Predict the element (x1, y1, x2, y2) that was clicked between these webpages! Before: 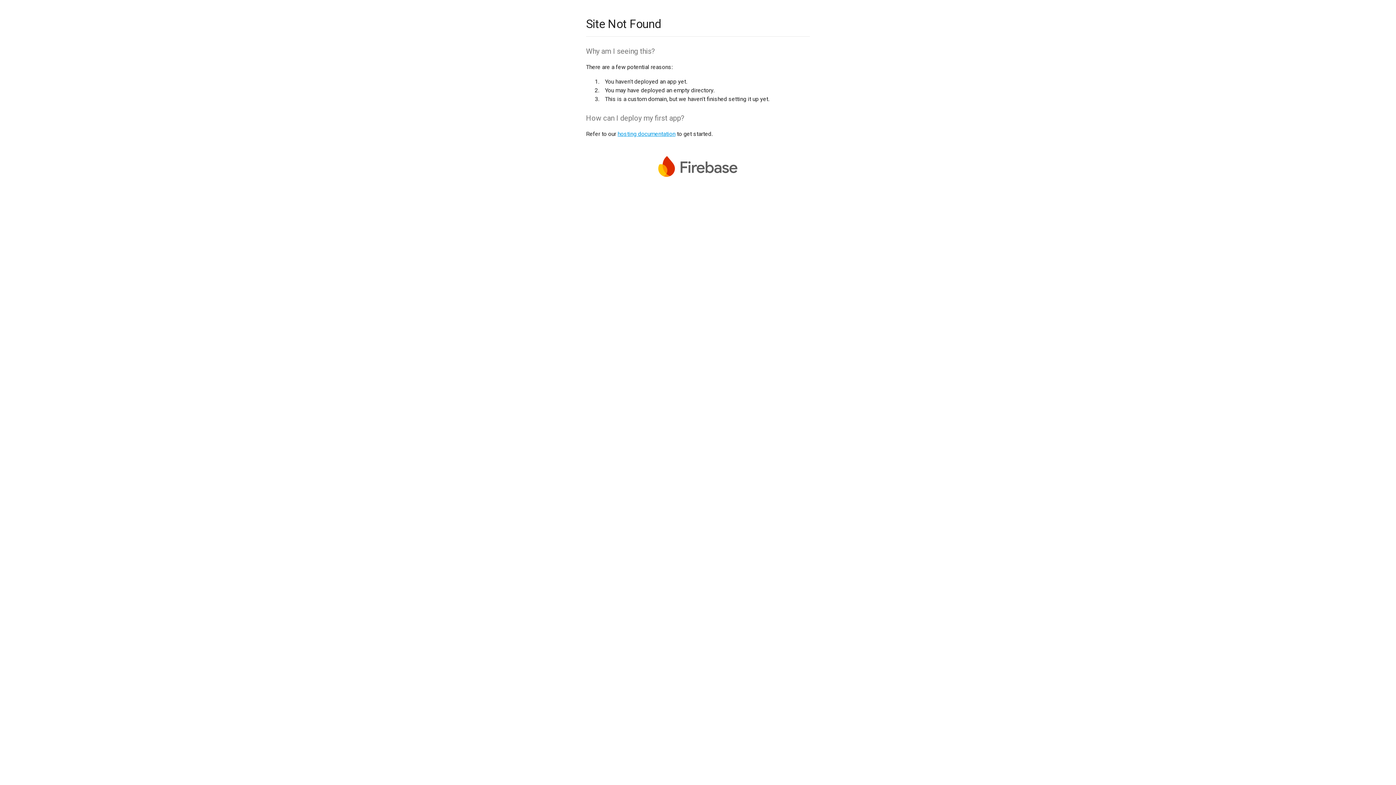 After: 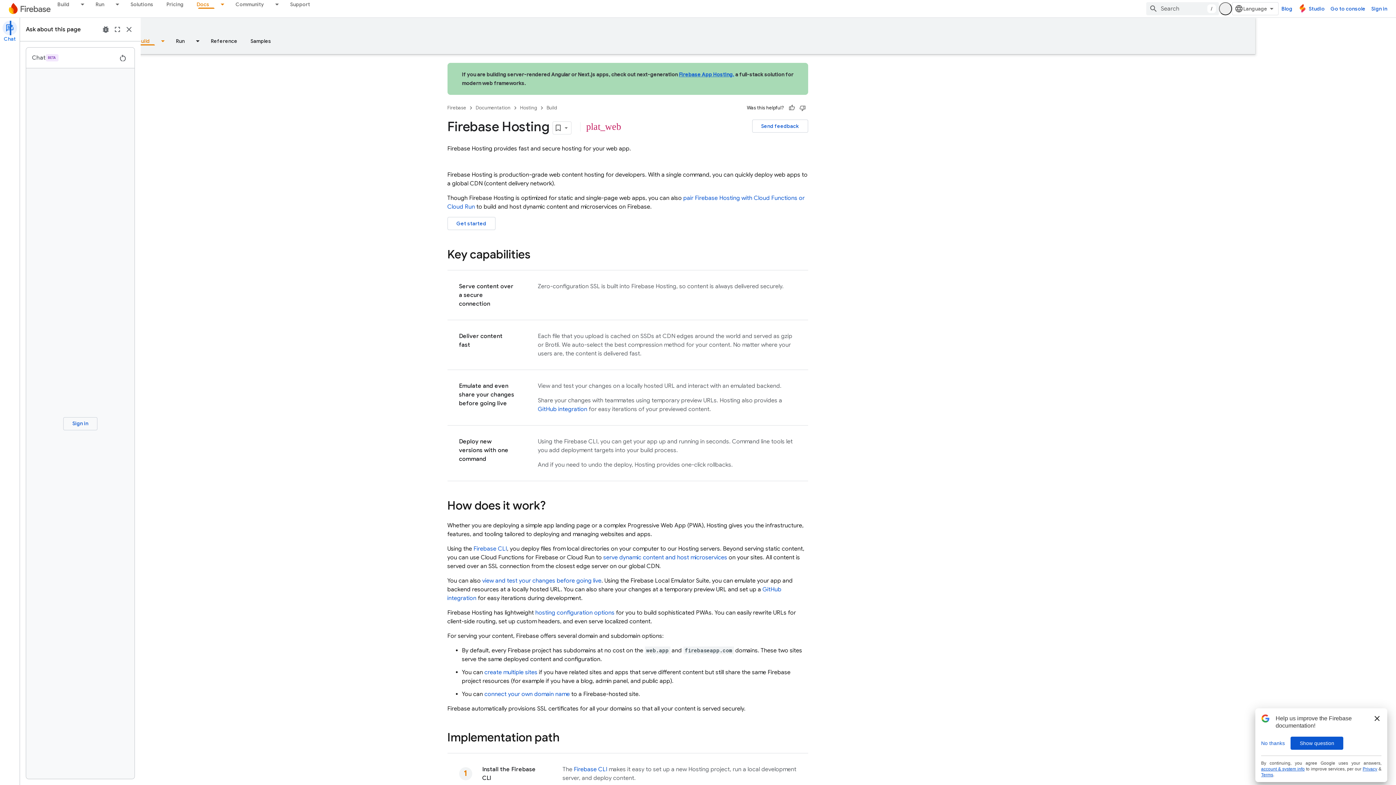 Action: label: hosting documentation bbox: (617, 130, 675, 137)